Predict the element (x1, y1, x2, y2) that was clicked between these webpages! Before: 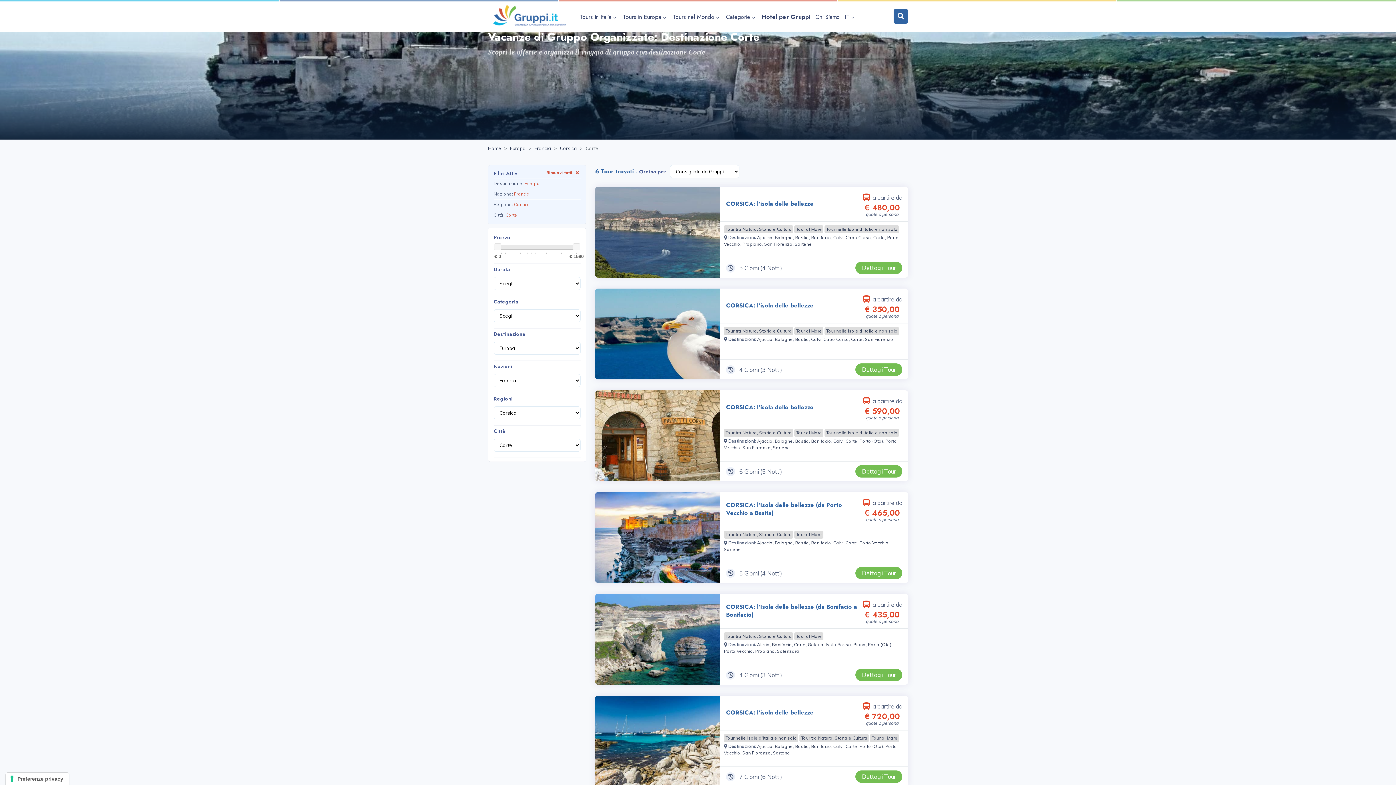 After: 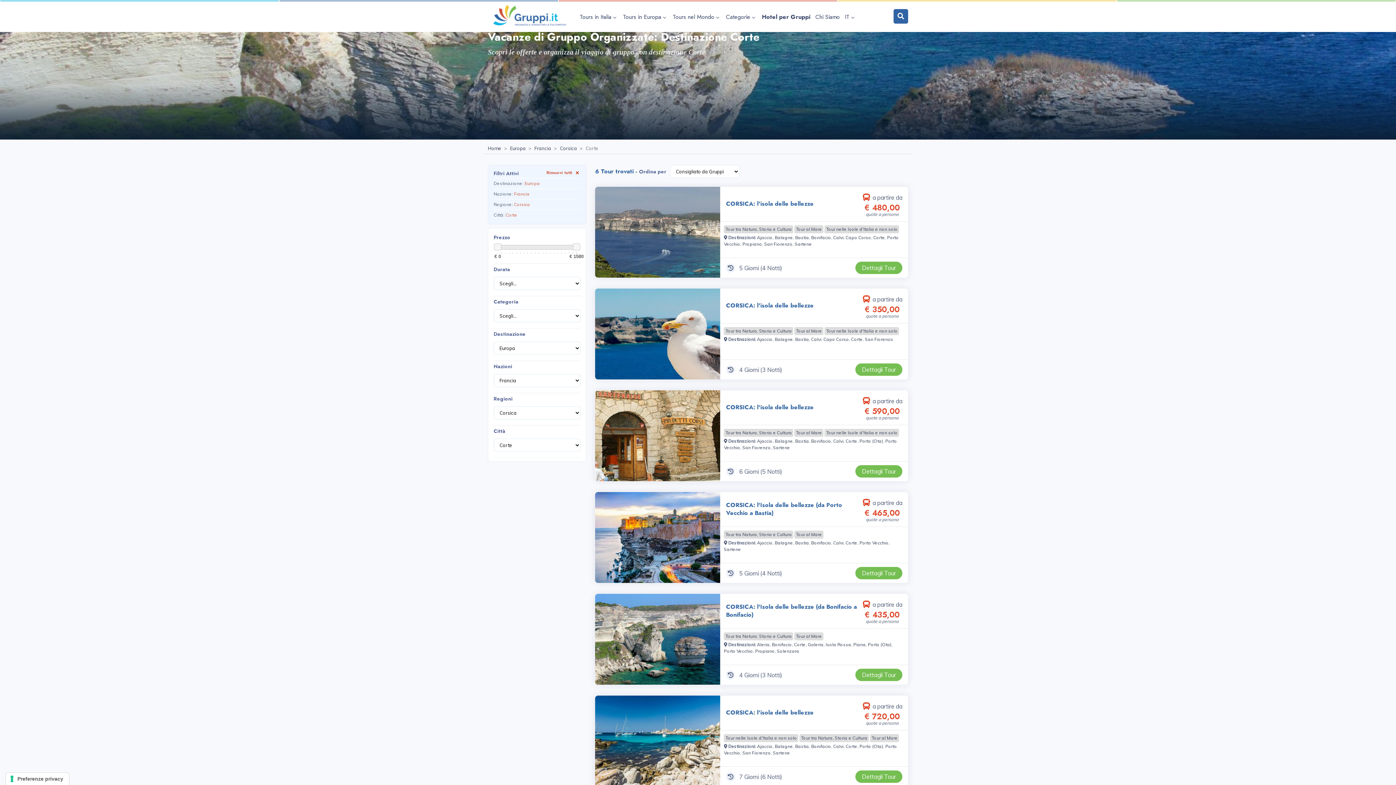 Action: label: Corte bbox: (845, 743, 857, 749)